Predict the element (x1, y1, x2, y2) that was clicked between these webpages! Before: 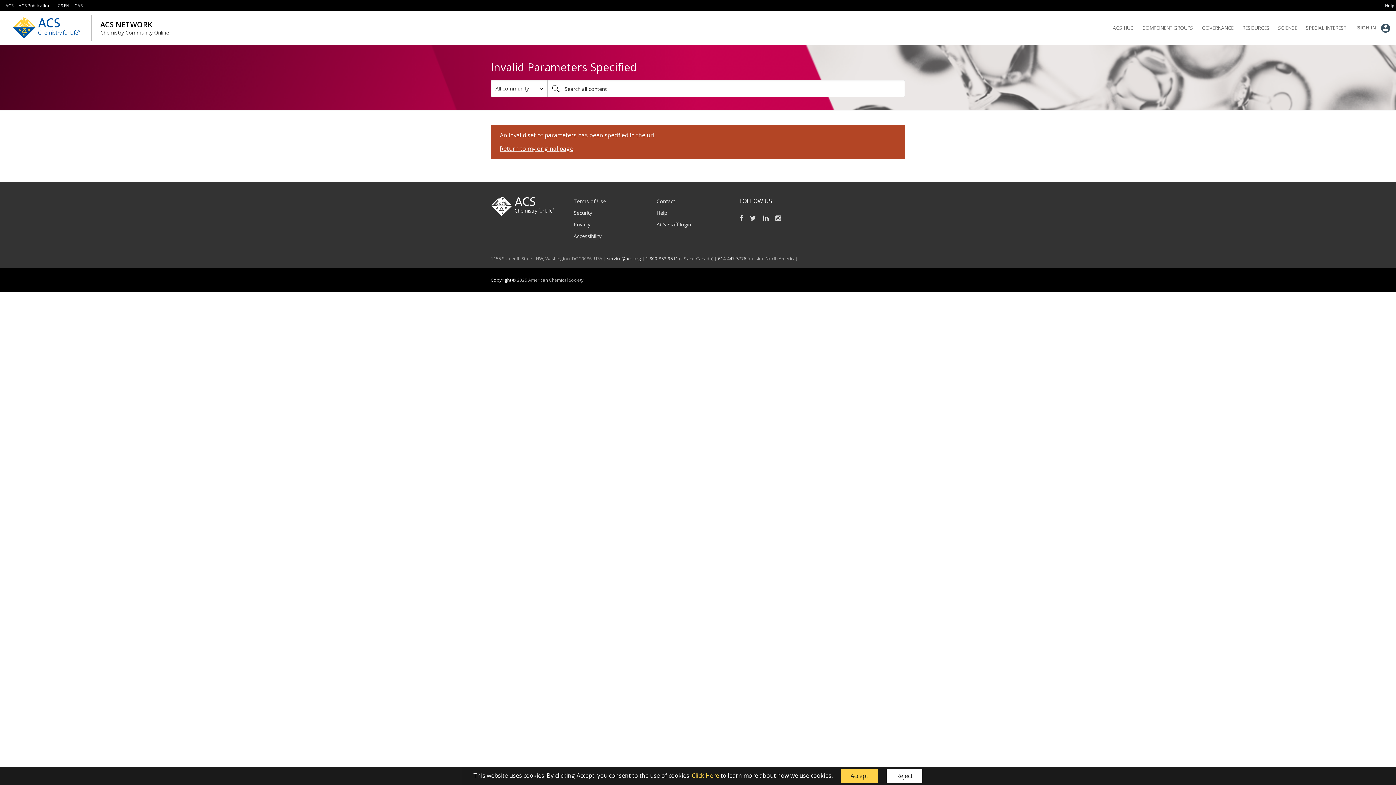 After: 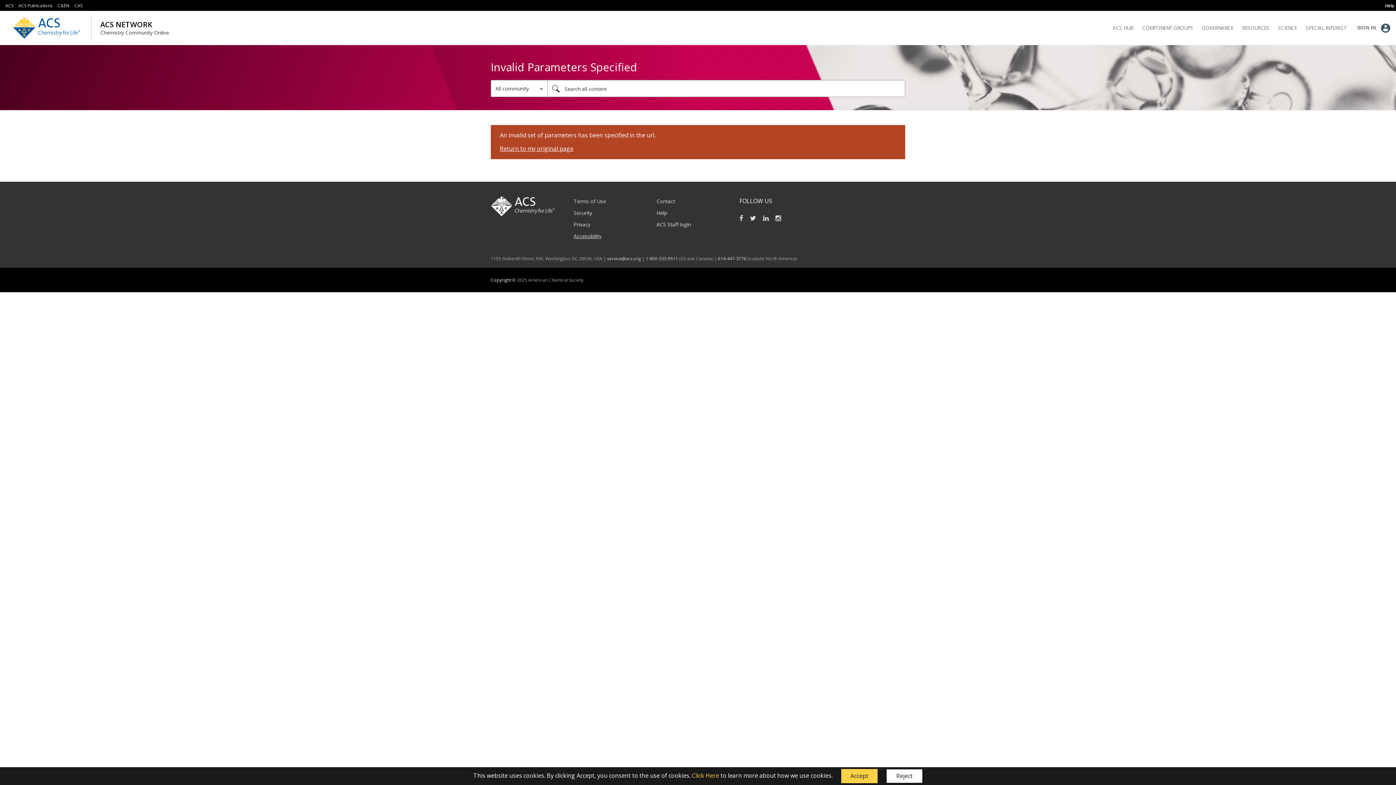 Action: label: Accessibility bbox: (573, 232, 601, 239)